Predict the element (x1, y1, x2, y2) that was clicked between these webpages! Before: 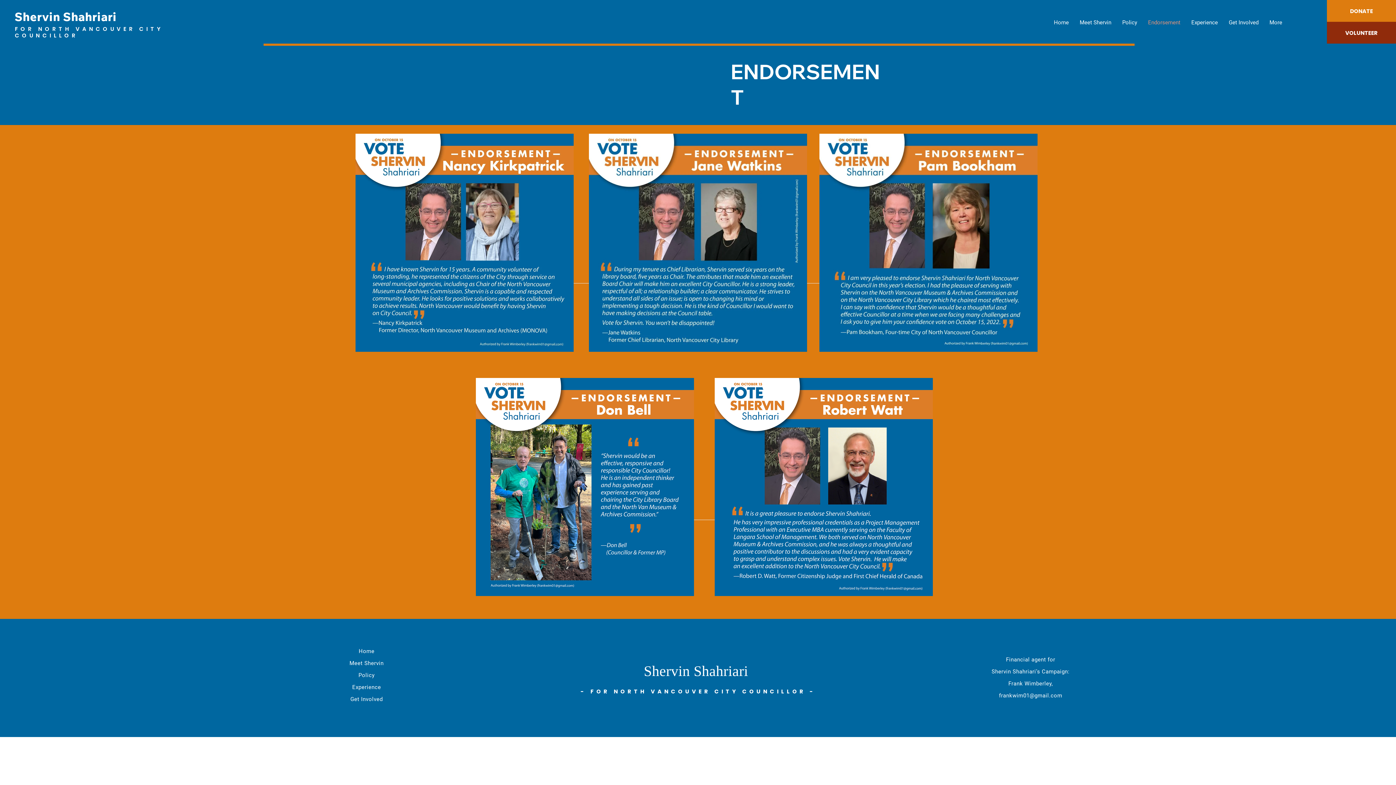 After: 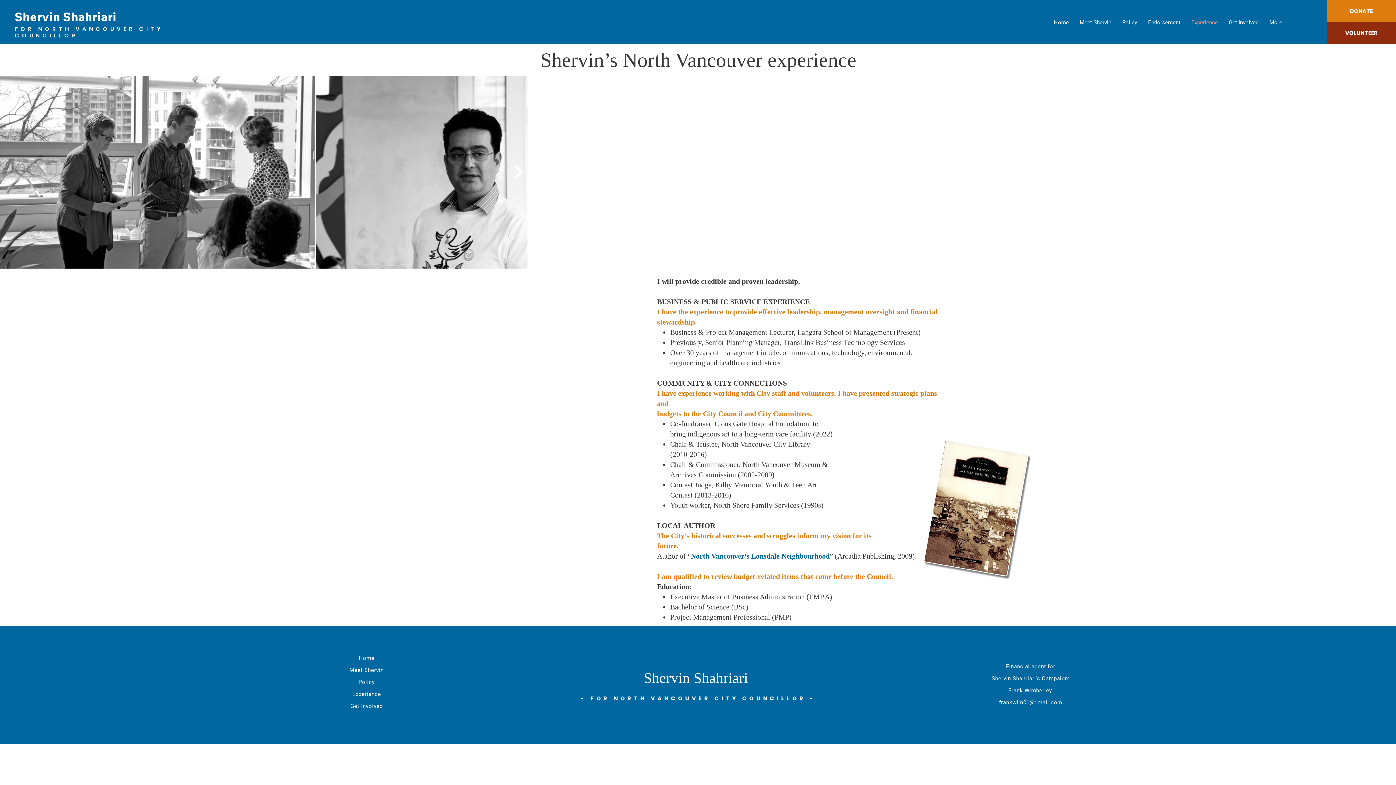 Action: bbox: (1186, 16, 1223, 28) label: Experience